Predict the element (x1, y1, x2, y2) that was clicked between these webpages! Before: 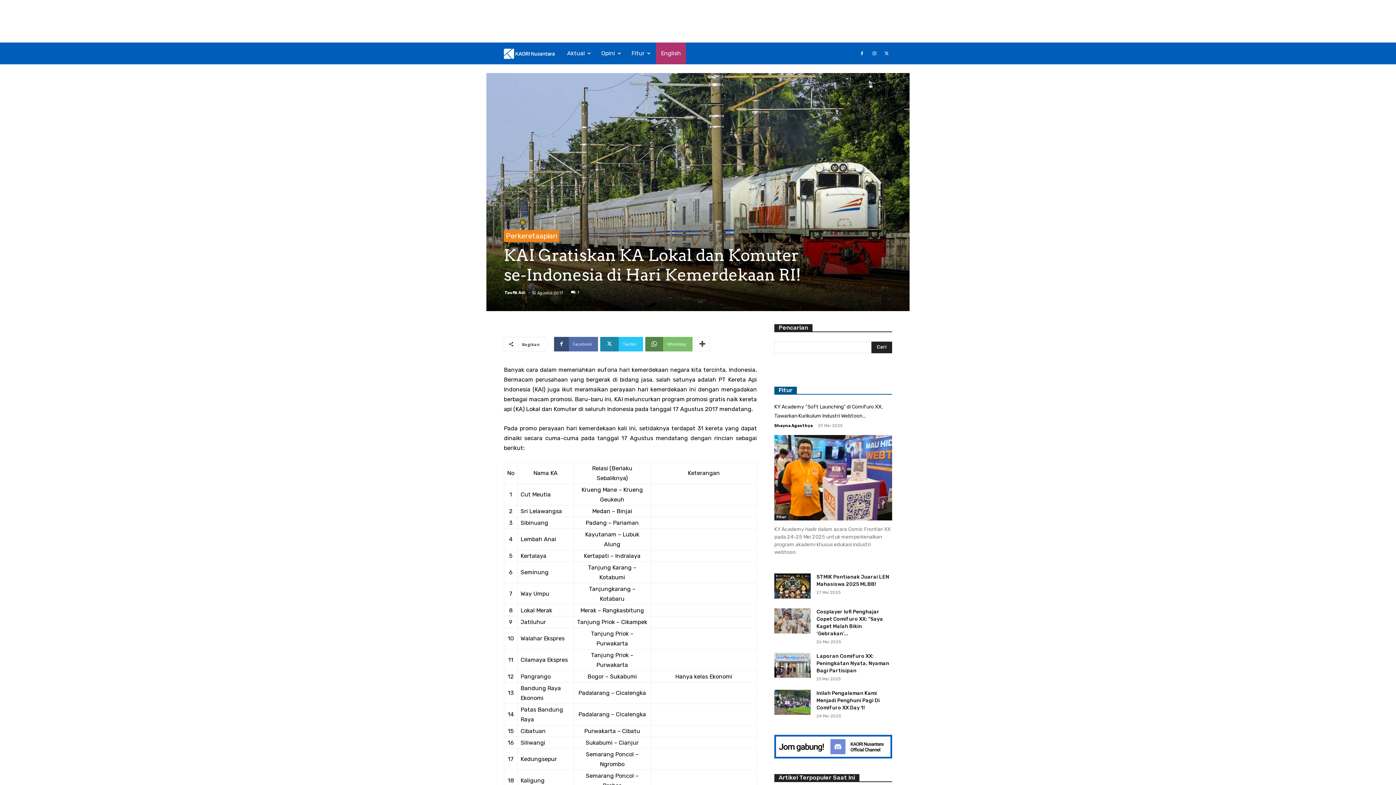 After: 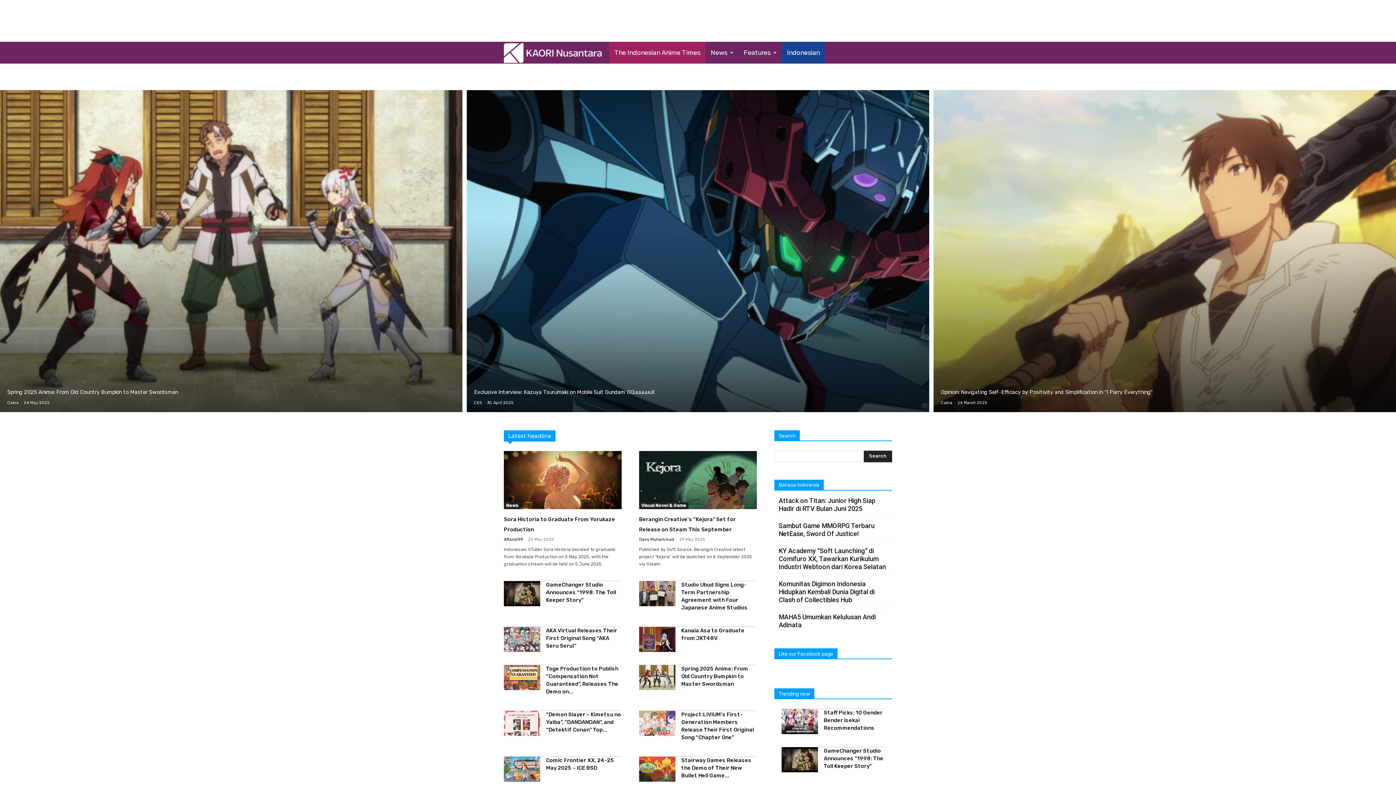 Action: bbox: (656, 42, 686, 64) label: English